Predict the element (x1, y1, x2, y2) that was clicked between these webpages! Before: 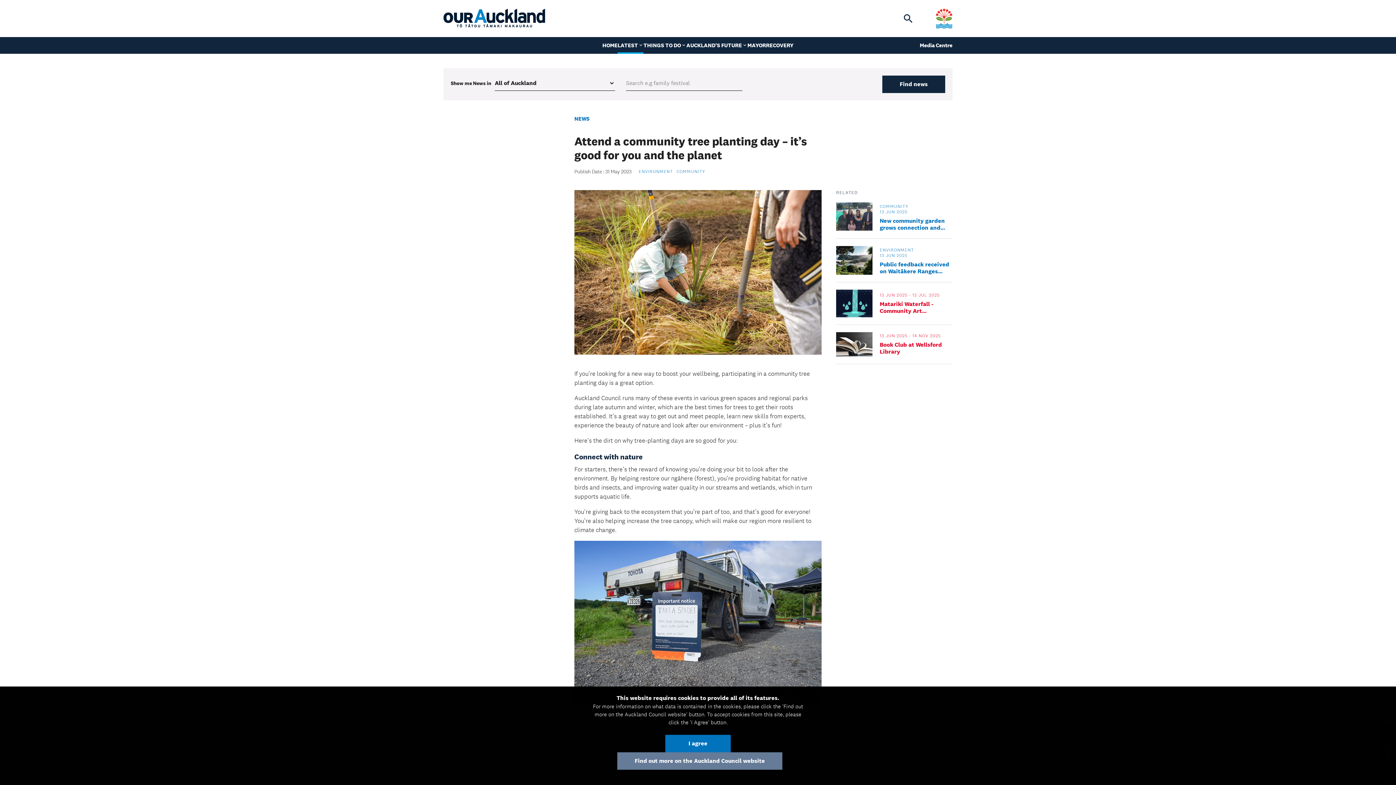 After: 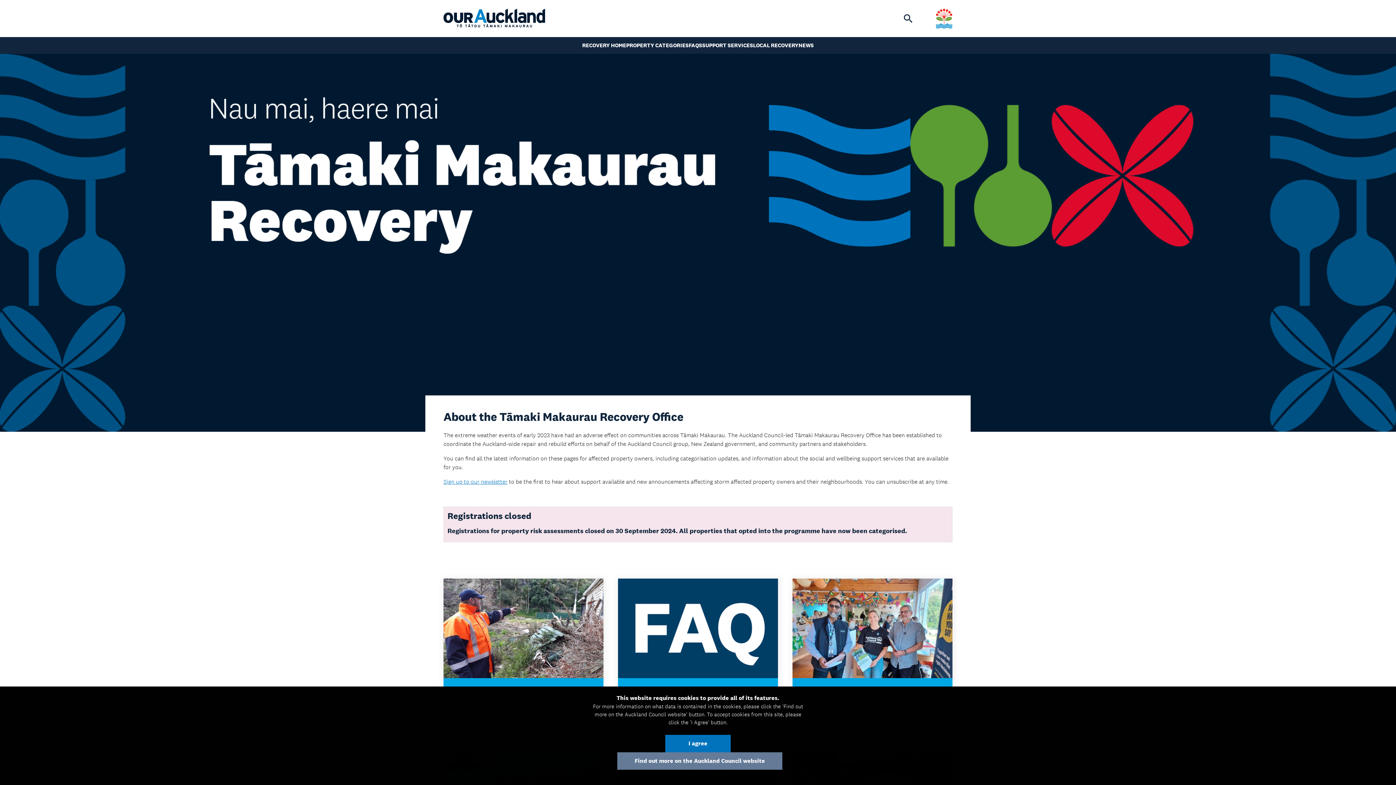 Action: bbox: (766, 37, 793, 53) label: RECOVERY